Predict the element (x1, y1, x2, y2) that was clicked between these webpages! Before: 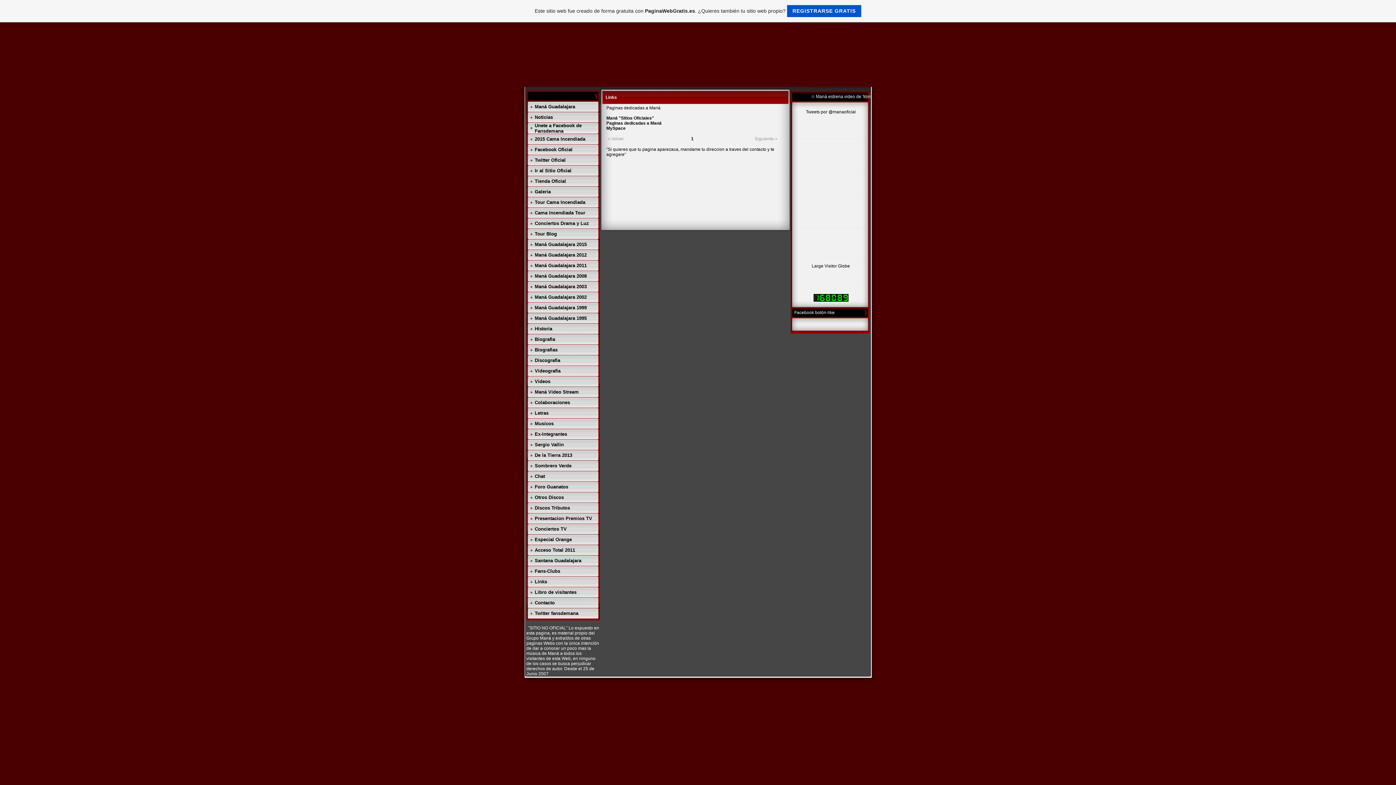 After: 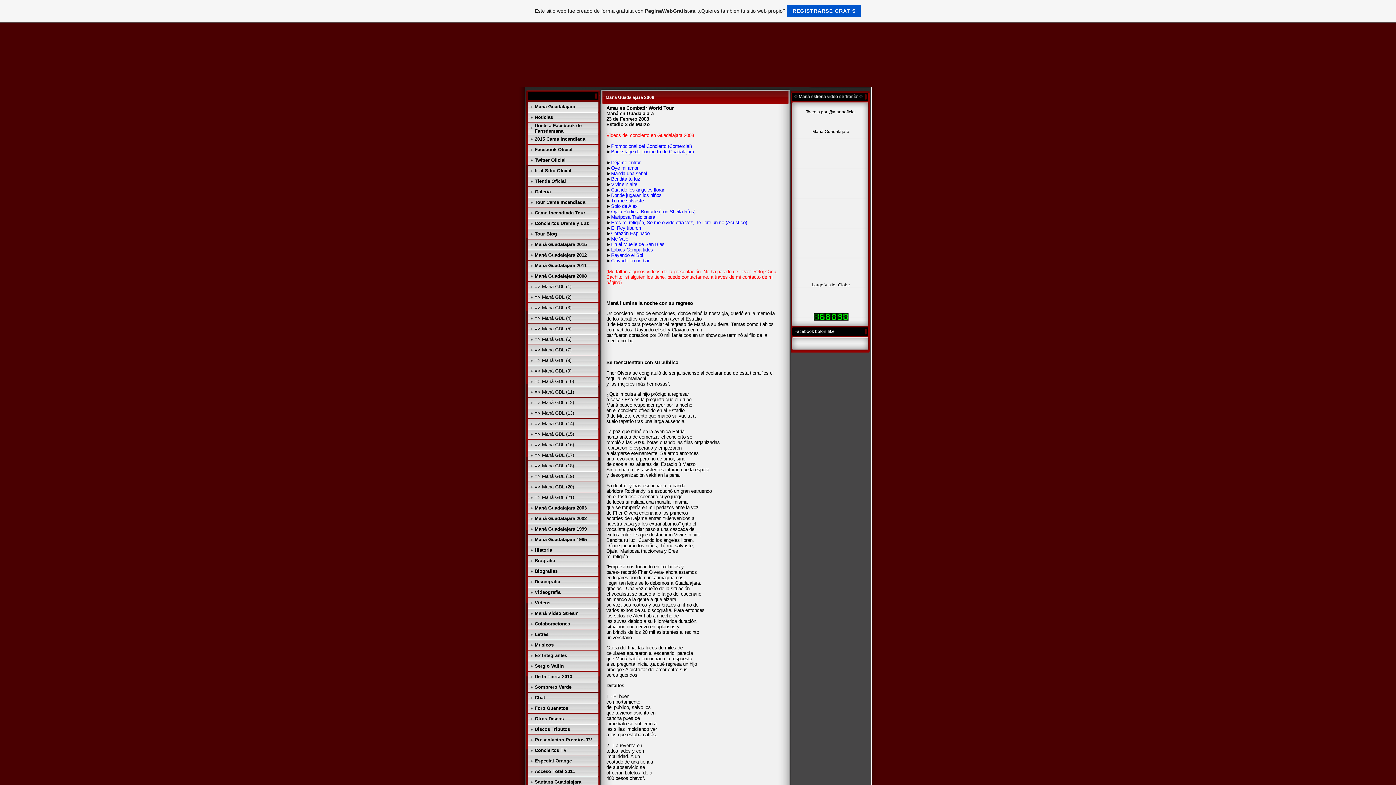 Action: label: Maná Guadalajara 2008 bbox: (534, 273, 586, 278)